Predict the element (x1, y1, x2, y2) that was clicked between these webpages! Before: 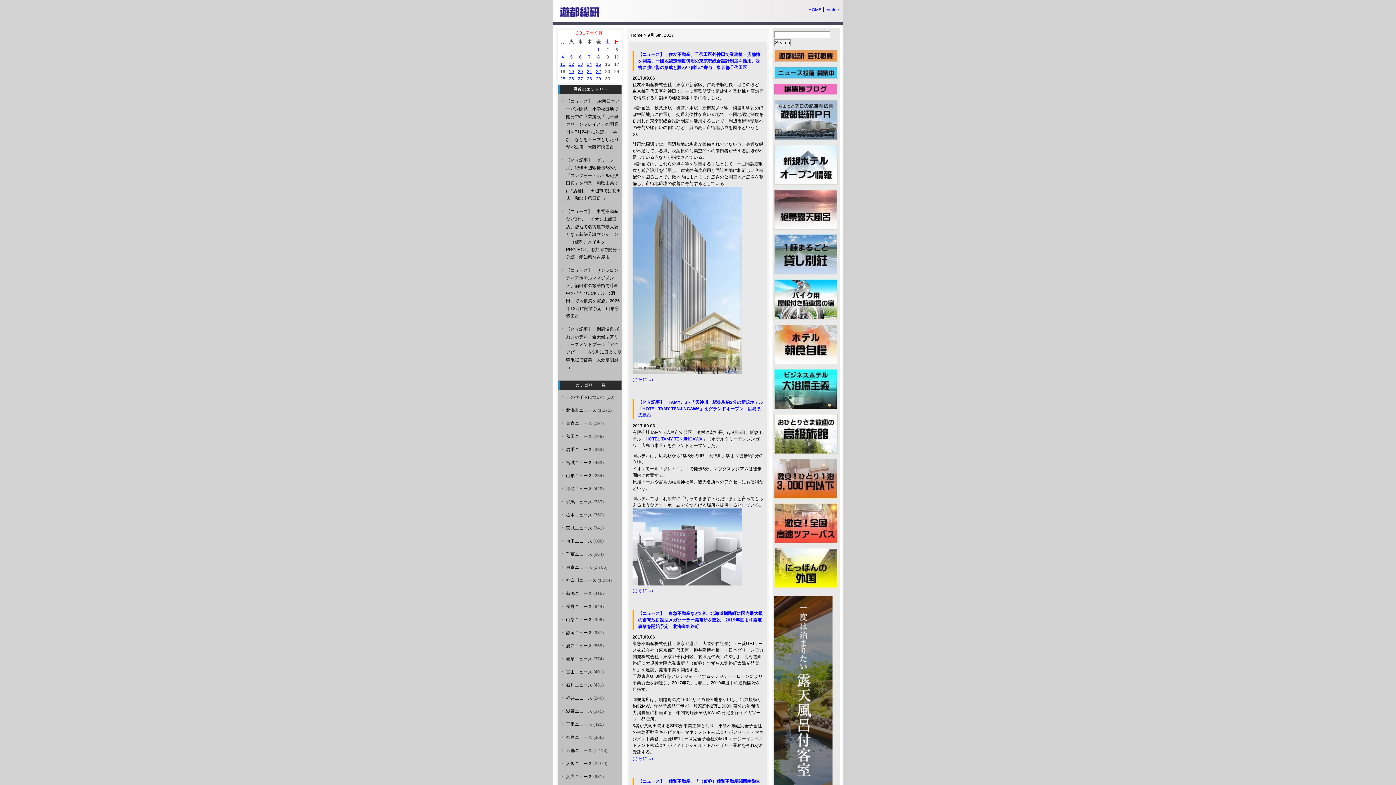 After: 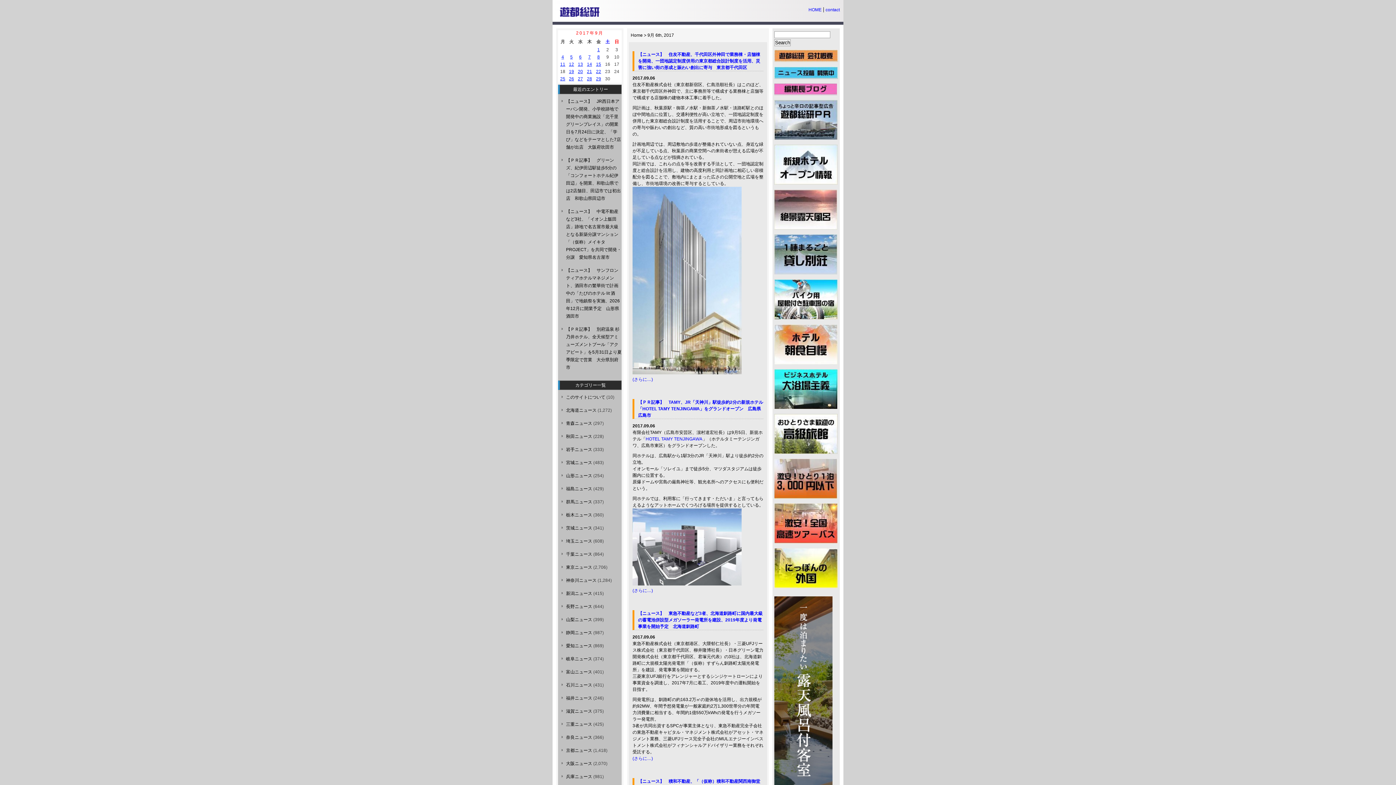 Action: bbox: (774, 539, 837, 544)